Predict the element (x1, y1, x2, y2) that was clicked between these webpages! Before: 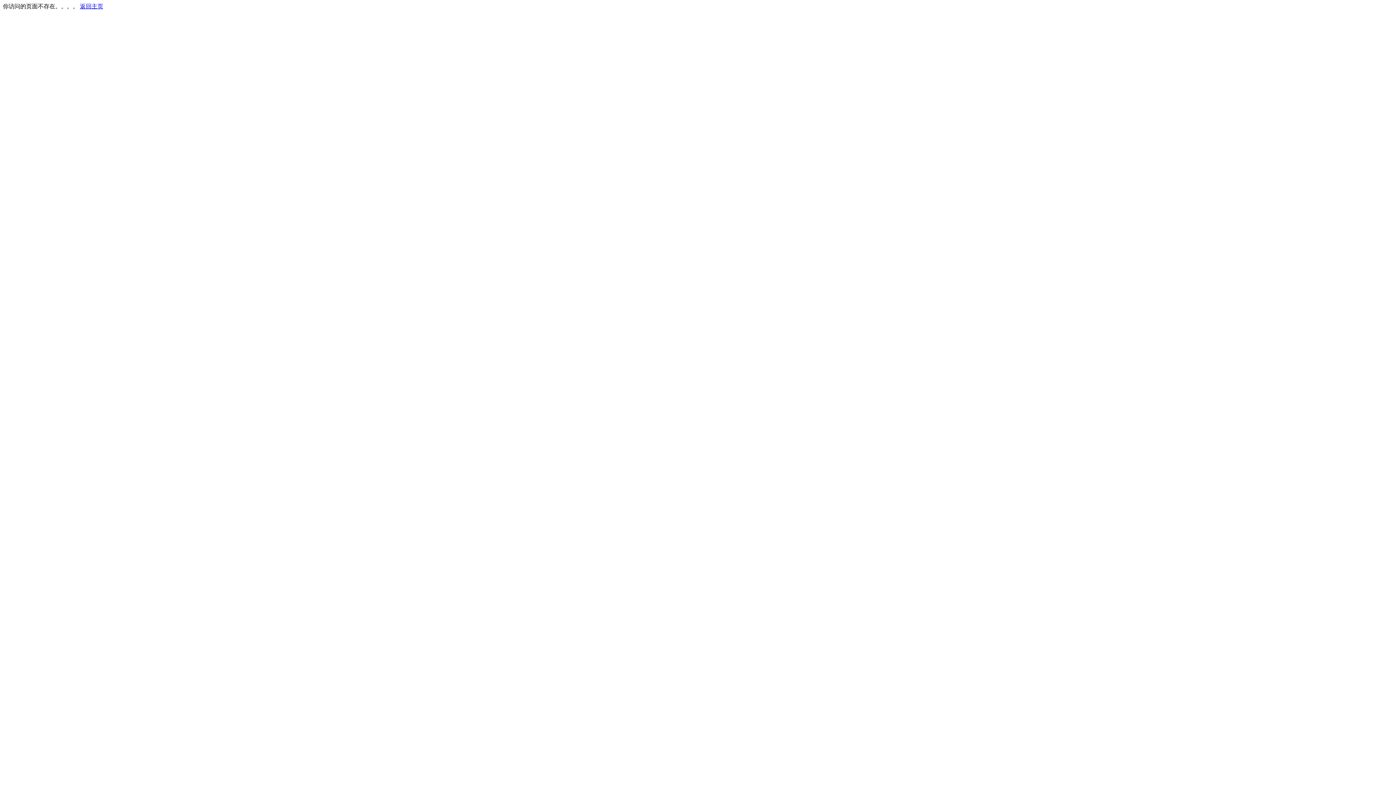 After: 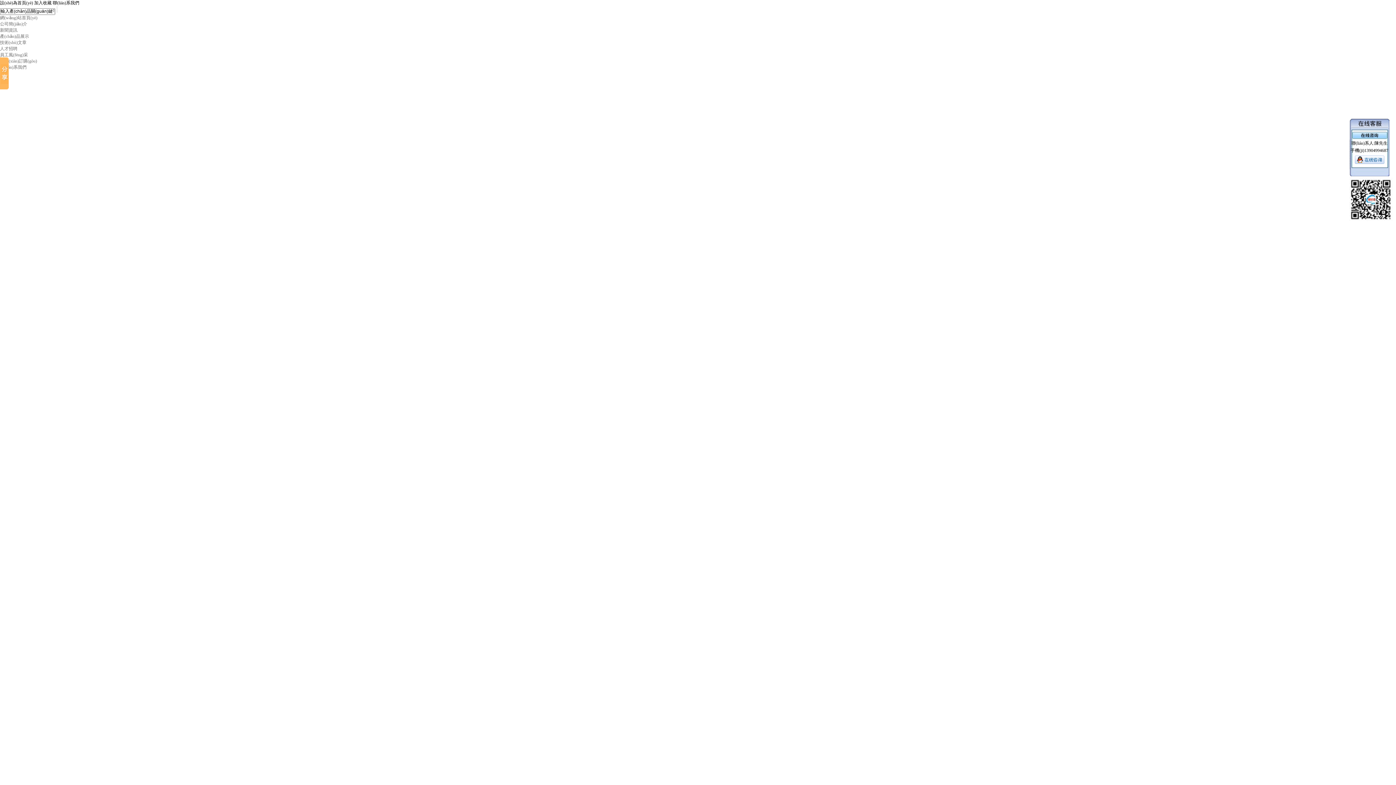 Action: bbox: (80, 3, 103, 9) label: 返回主页